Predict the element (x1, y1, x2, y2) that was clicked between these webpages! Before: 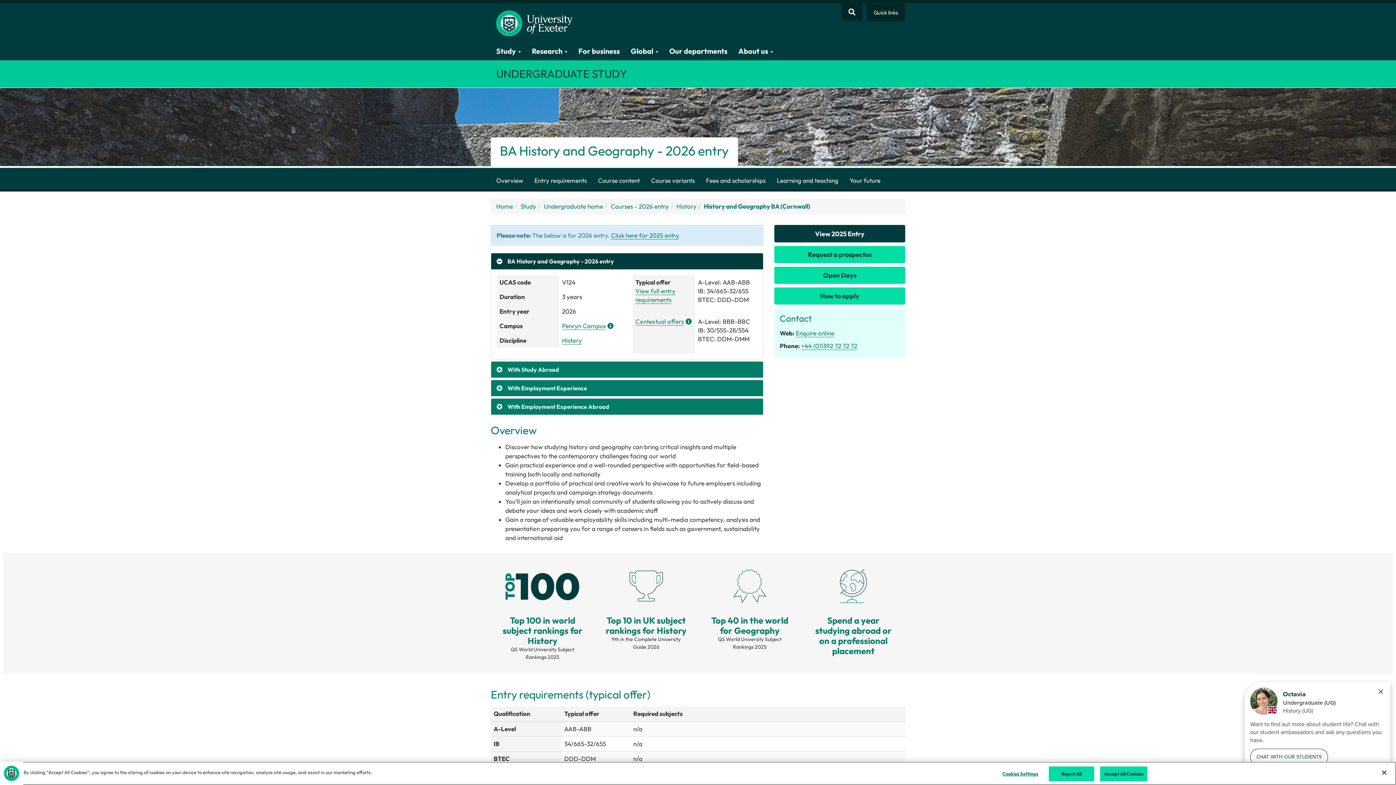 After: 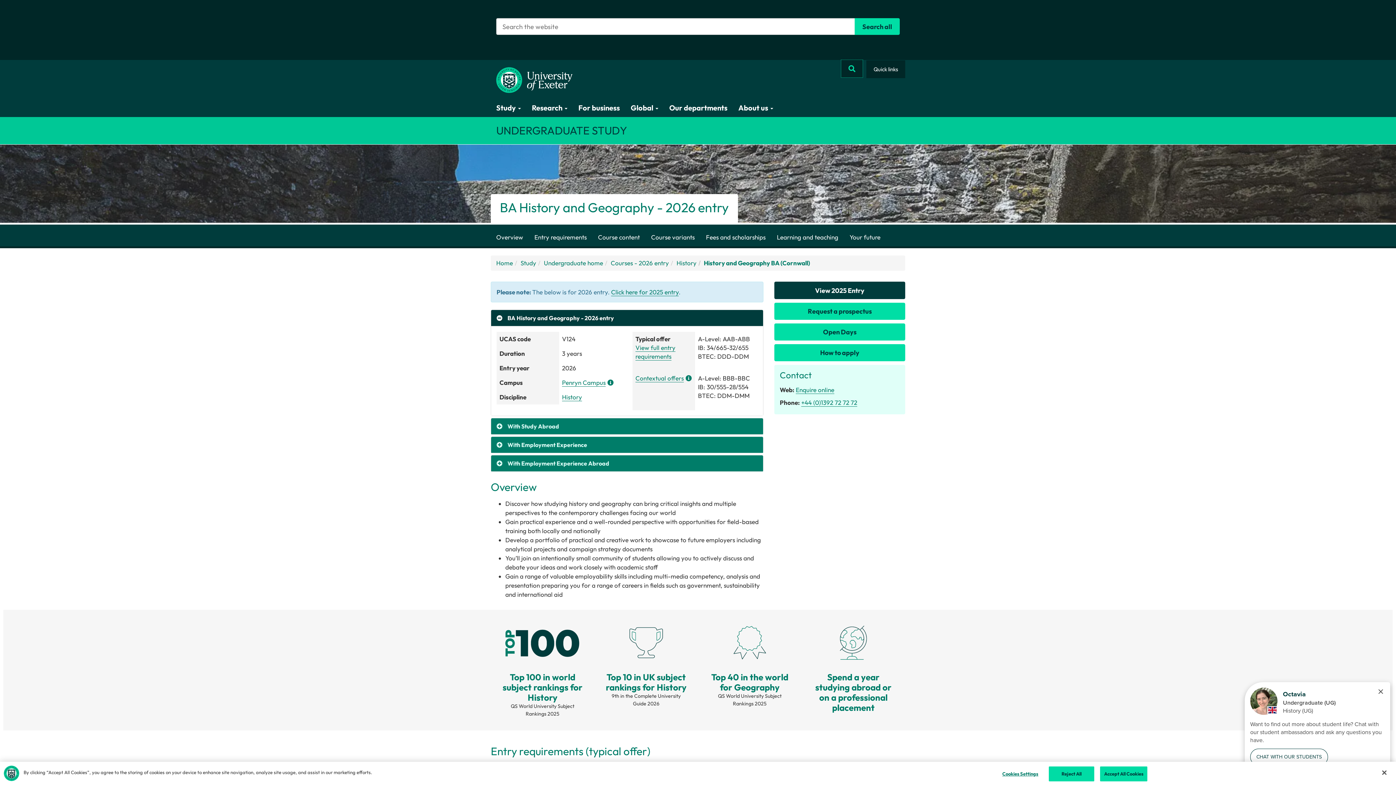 Action: label: Website search bbox: (841, 3, 862, 20)